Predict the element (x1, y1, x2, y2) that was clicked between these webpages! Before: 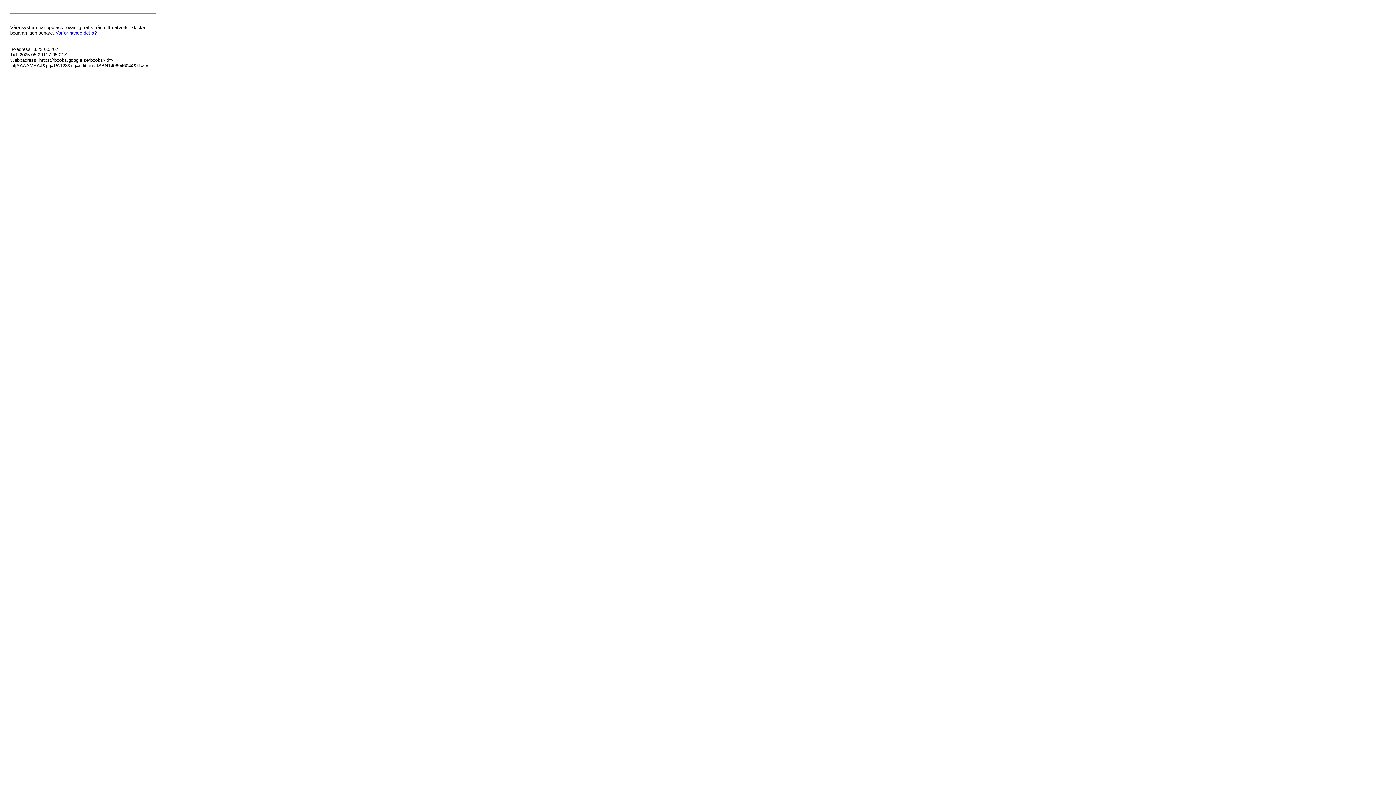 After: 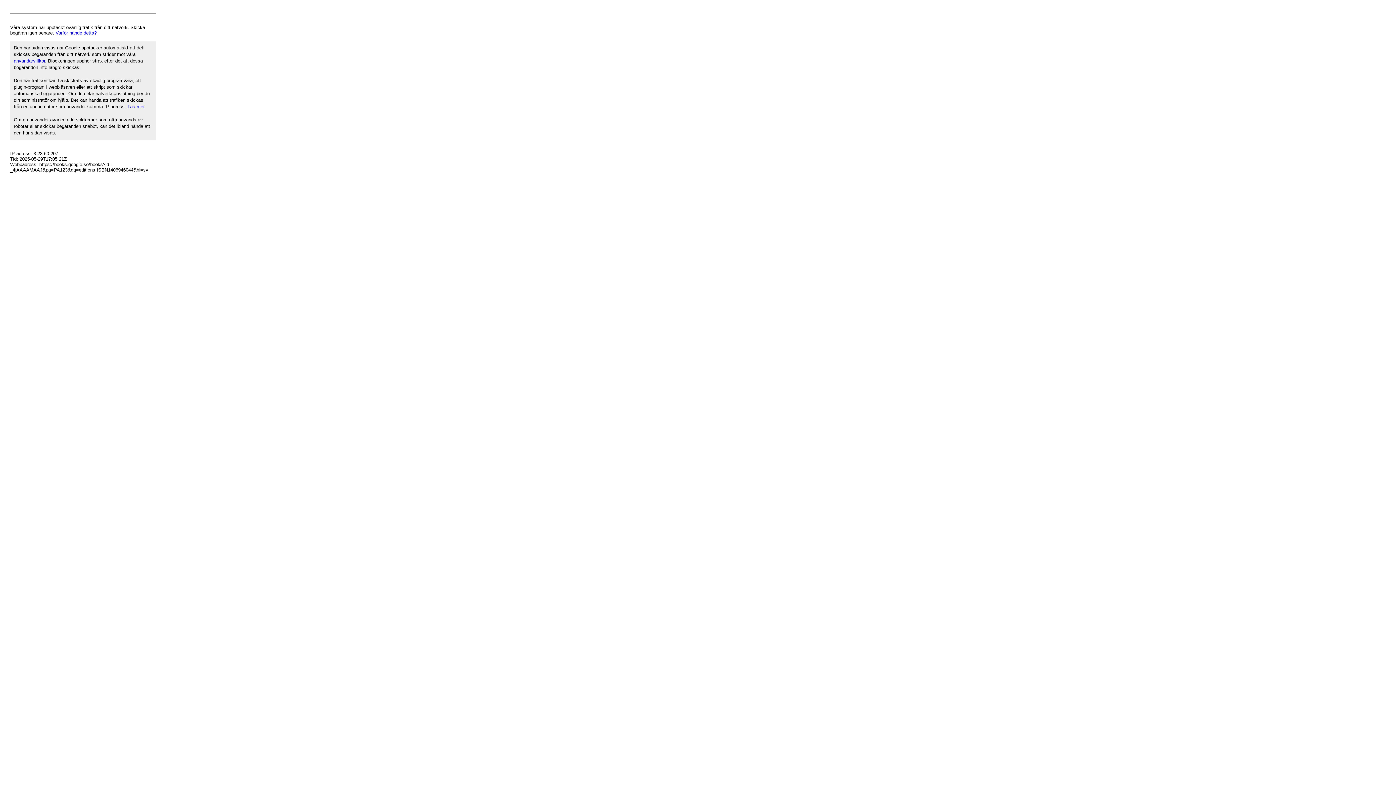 Action: bbox: (55, 30, 96, 35) label: Varför hände detta?